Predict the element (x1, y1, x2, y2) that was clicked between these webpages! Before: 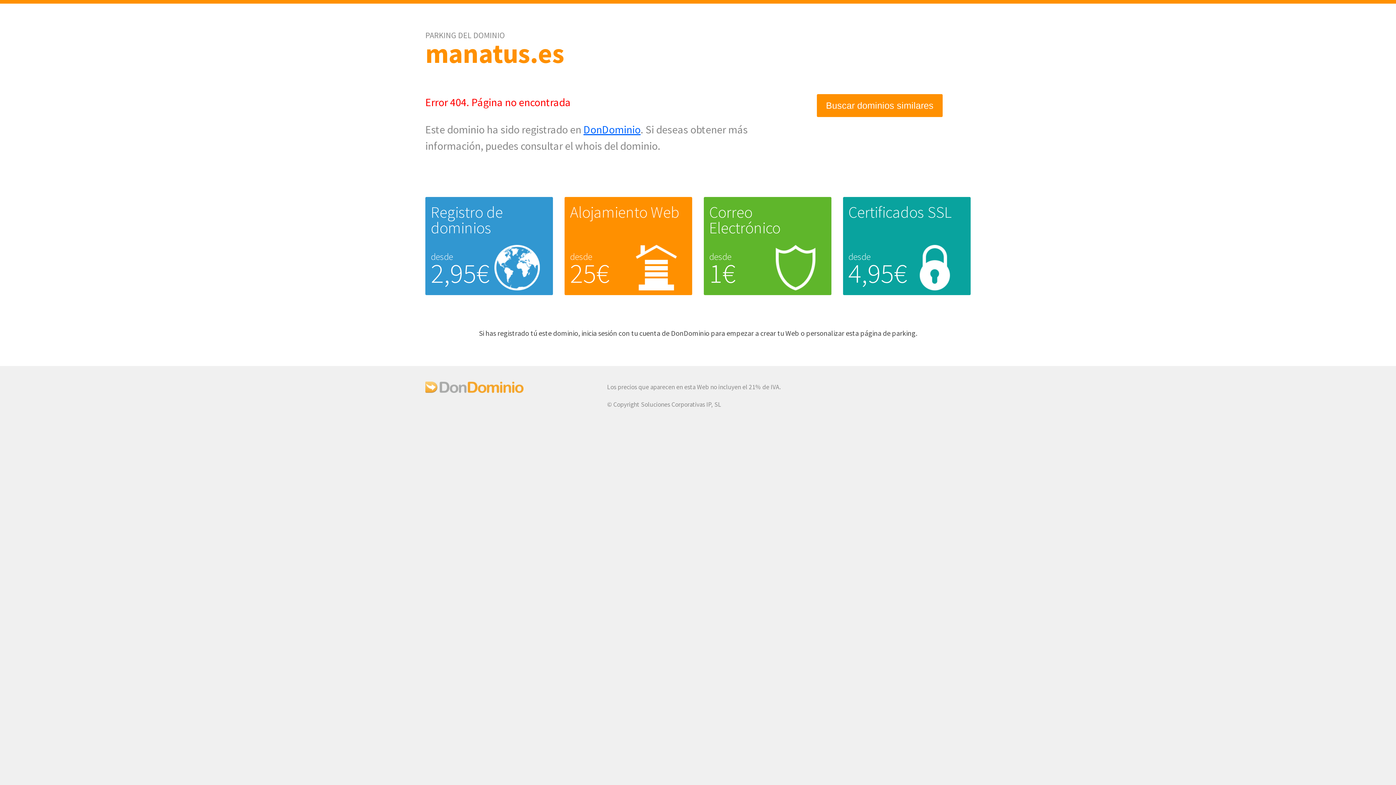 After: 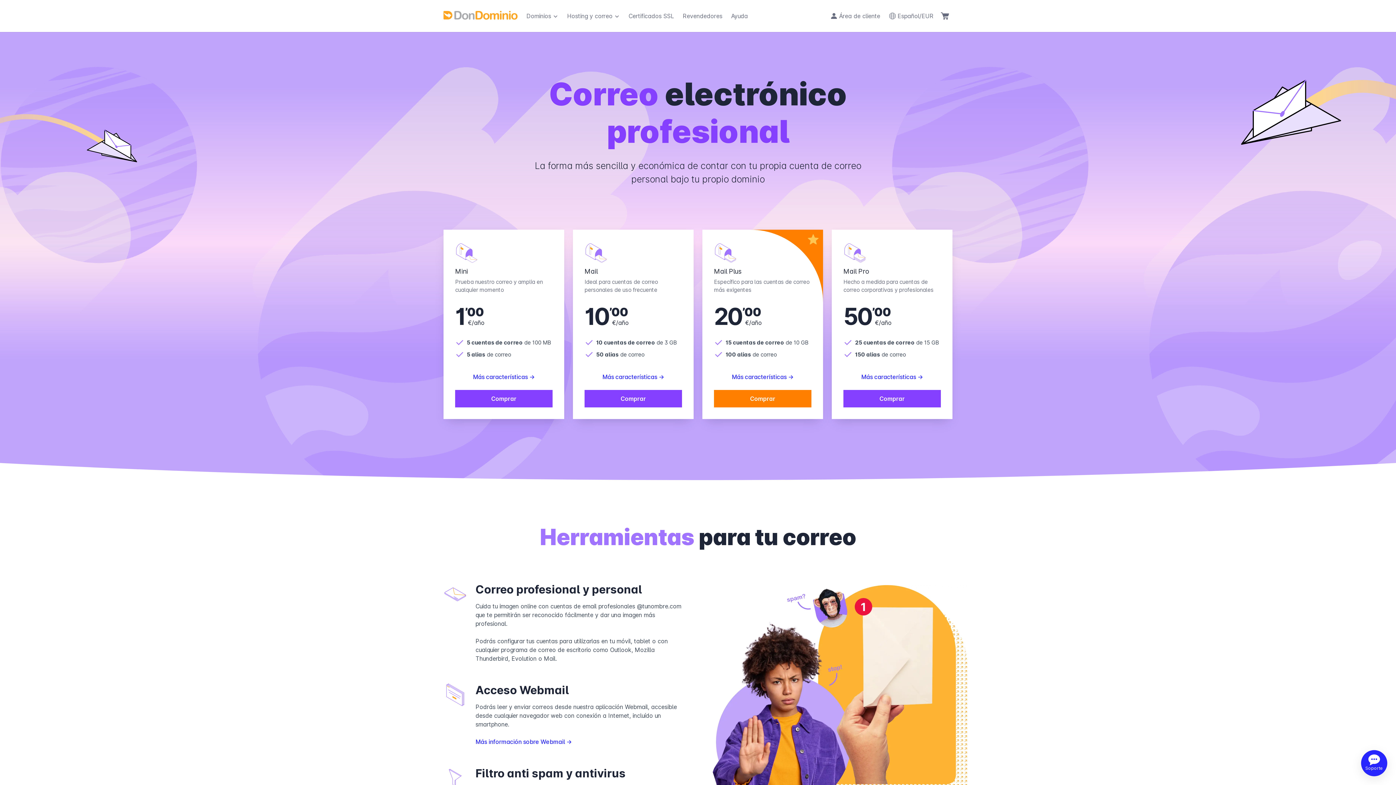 Action: label: Correo Electrónico bbox: (709, 202, 780, 237)